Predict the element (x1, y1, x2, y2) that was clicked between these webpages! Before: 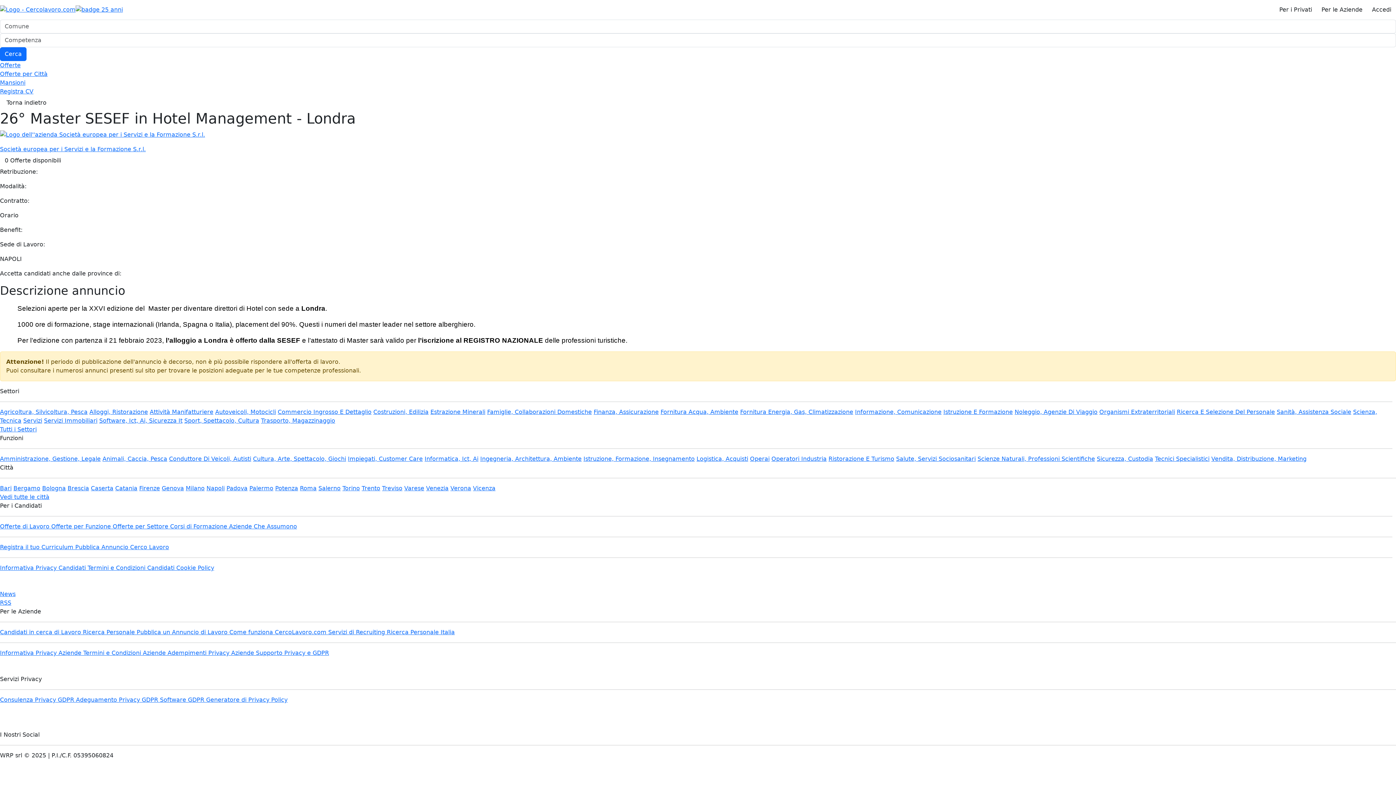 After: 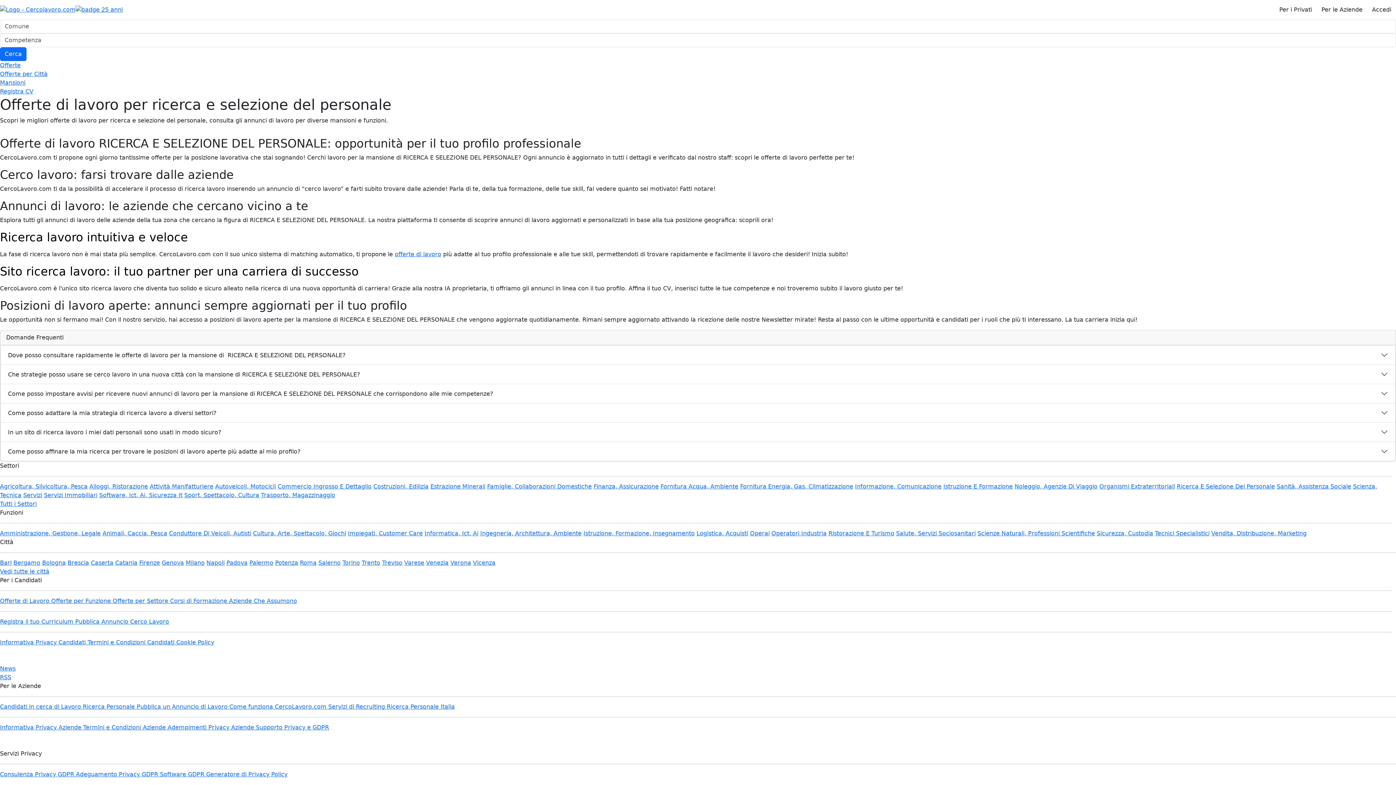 Action: bbox: (1177, 408, 1275, 415) label: Ricerca E Selezione Del Personale